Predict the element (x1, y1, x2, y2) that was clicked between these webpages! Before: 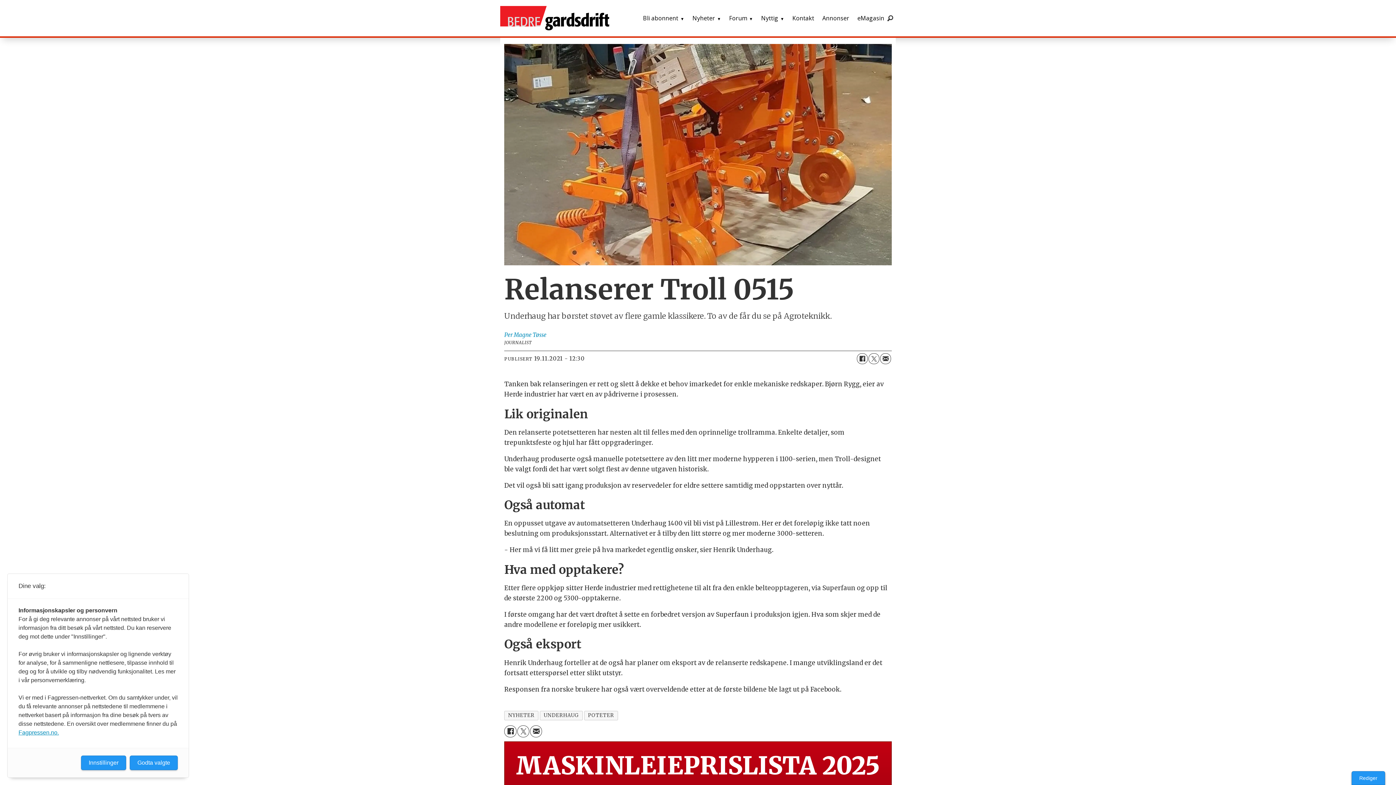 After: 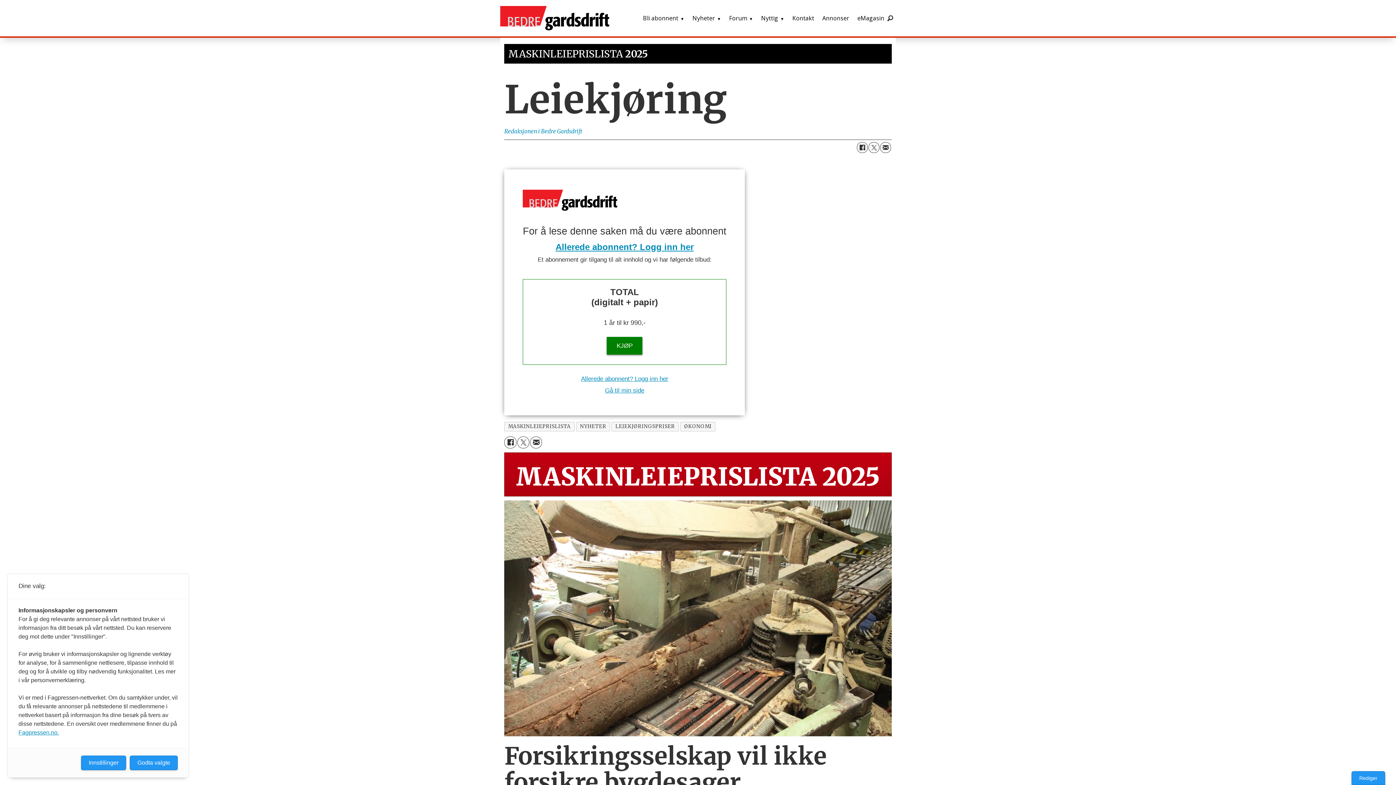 Action: bbox: (510, 748, 885, 785) label: MASKINLEIEPRISLISTA 2025